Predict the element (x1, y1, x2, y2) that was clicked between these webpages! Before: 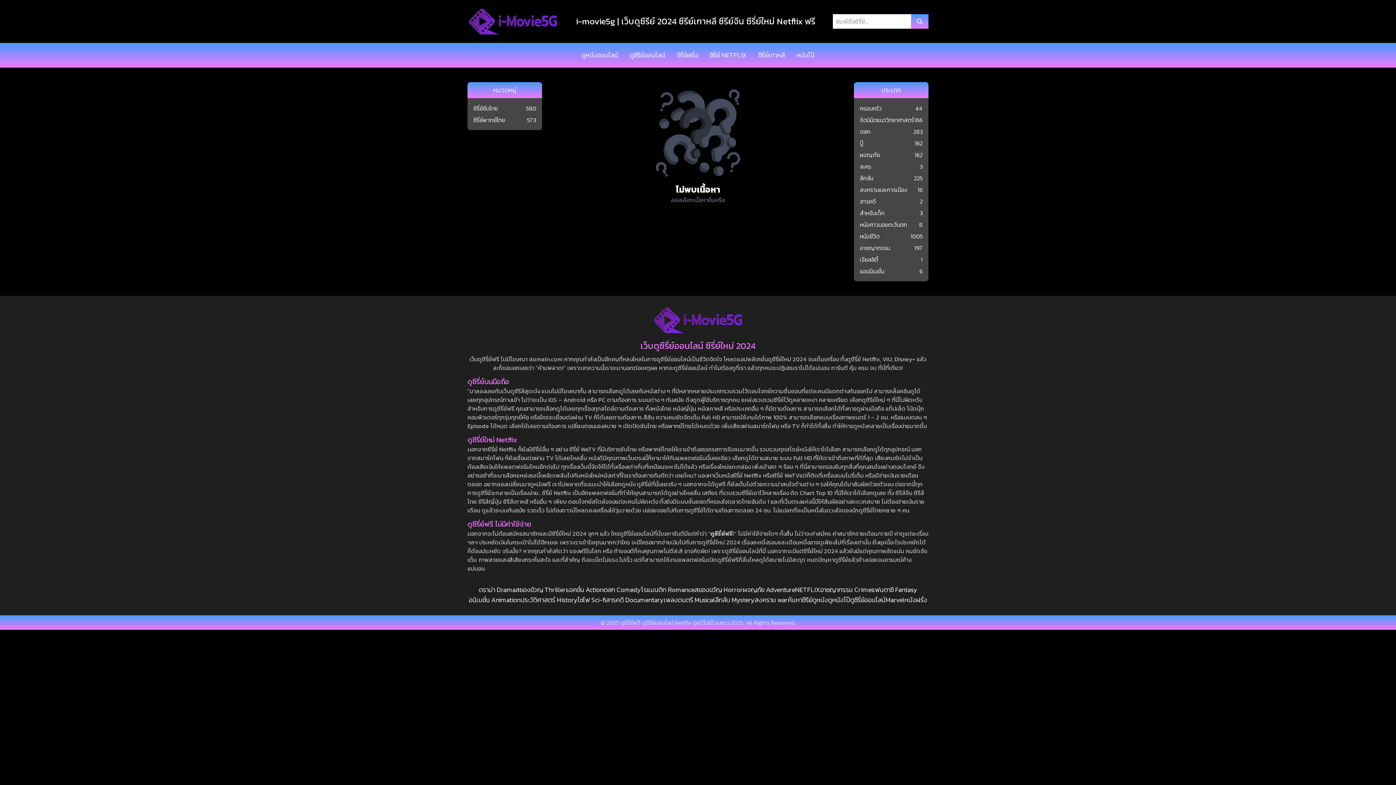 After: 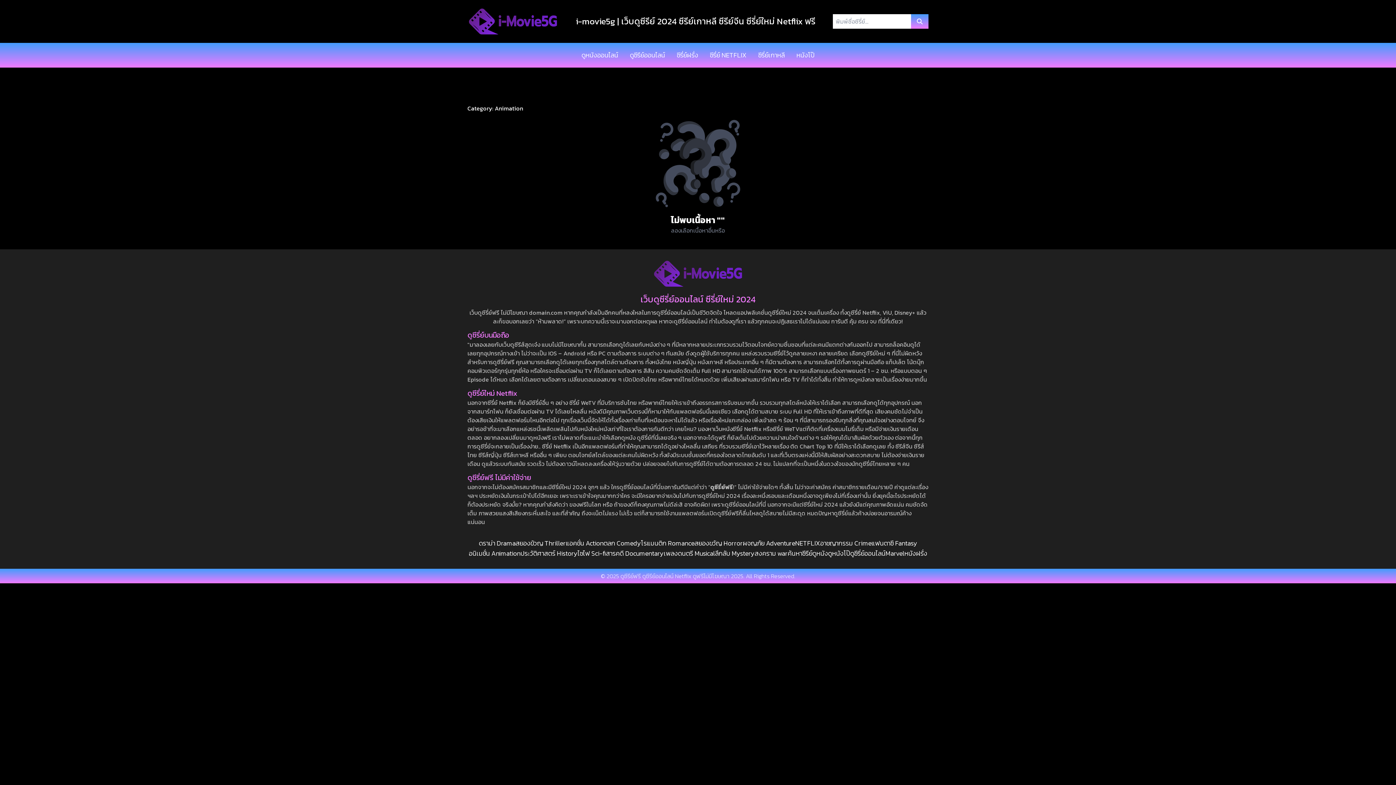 Action: label: อนิเมชั่น Animation bbox: (468, 595, 520, 605)